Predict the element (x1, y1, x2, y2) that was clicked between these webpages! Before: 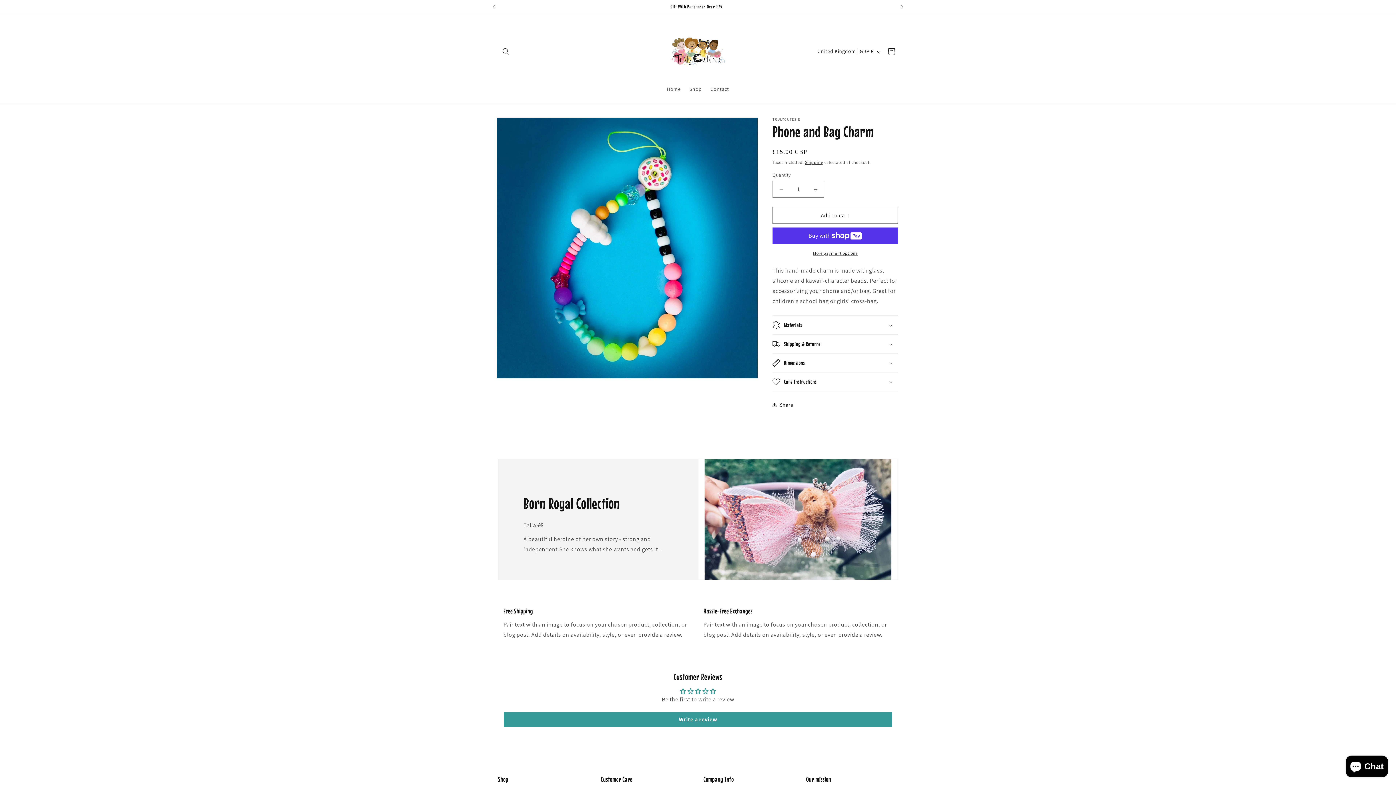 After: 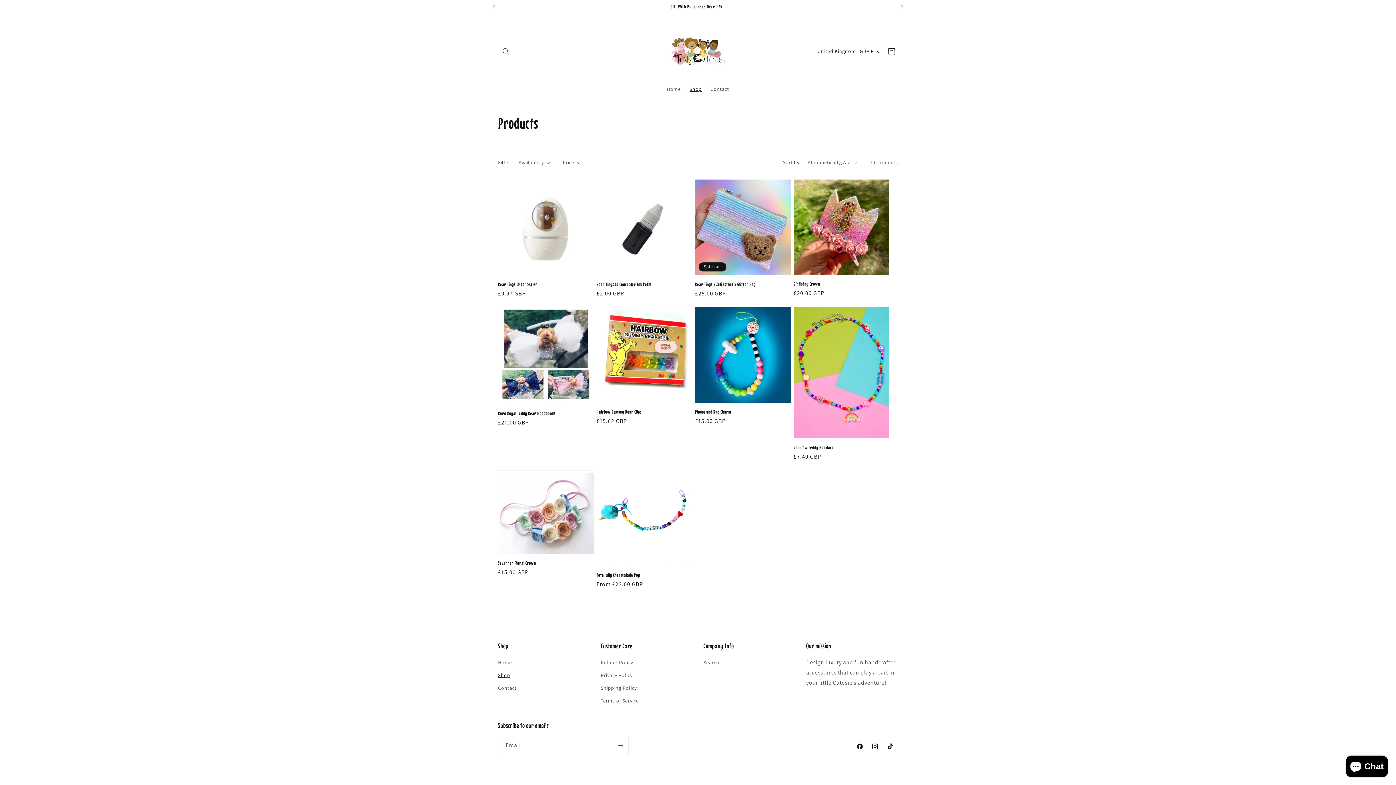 Action: bbox: (685, 81, 706, 96) label: Shop